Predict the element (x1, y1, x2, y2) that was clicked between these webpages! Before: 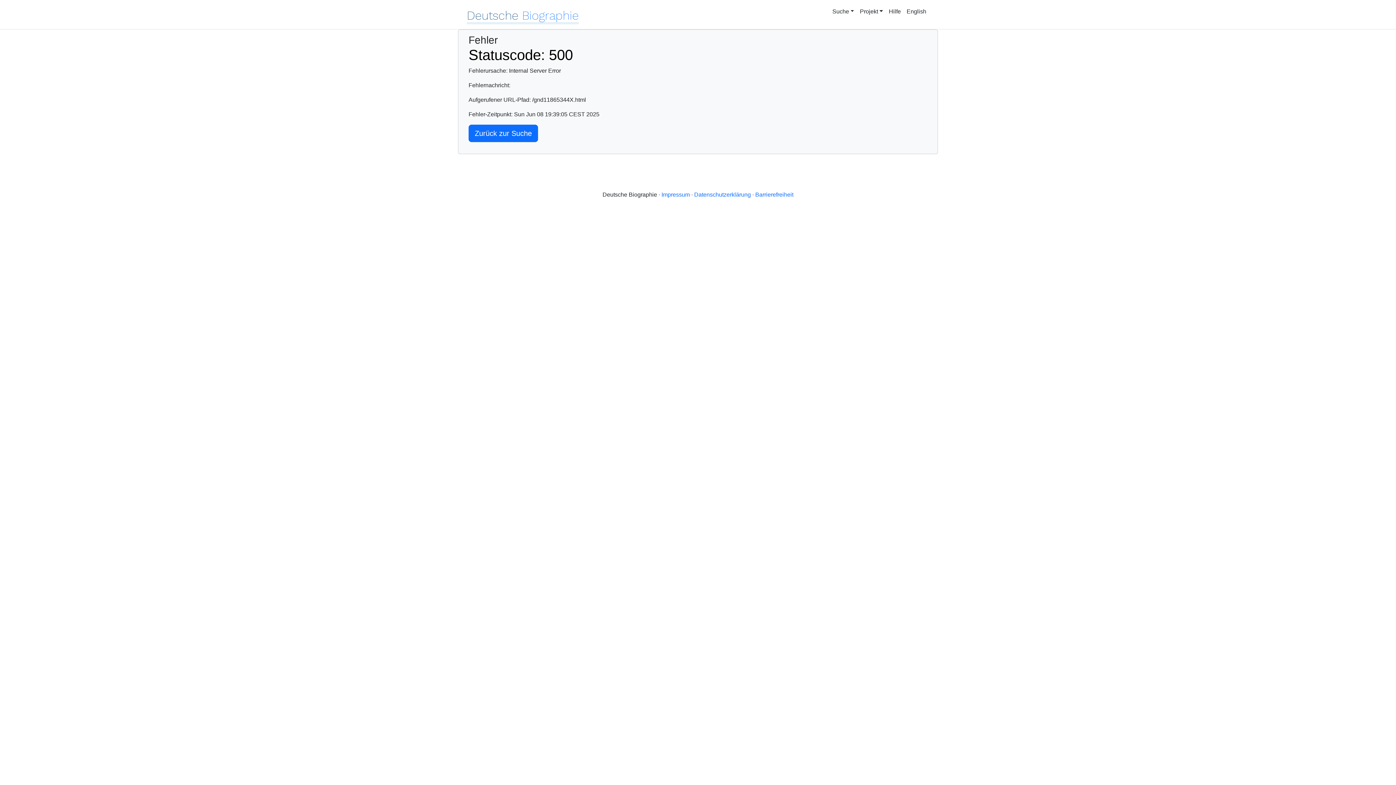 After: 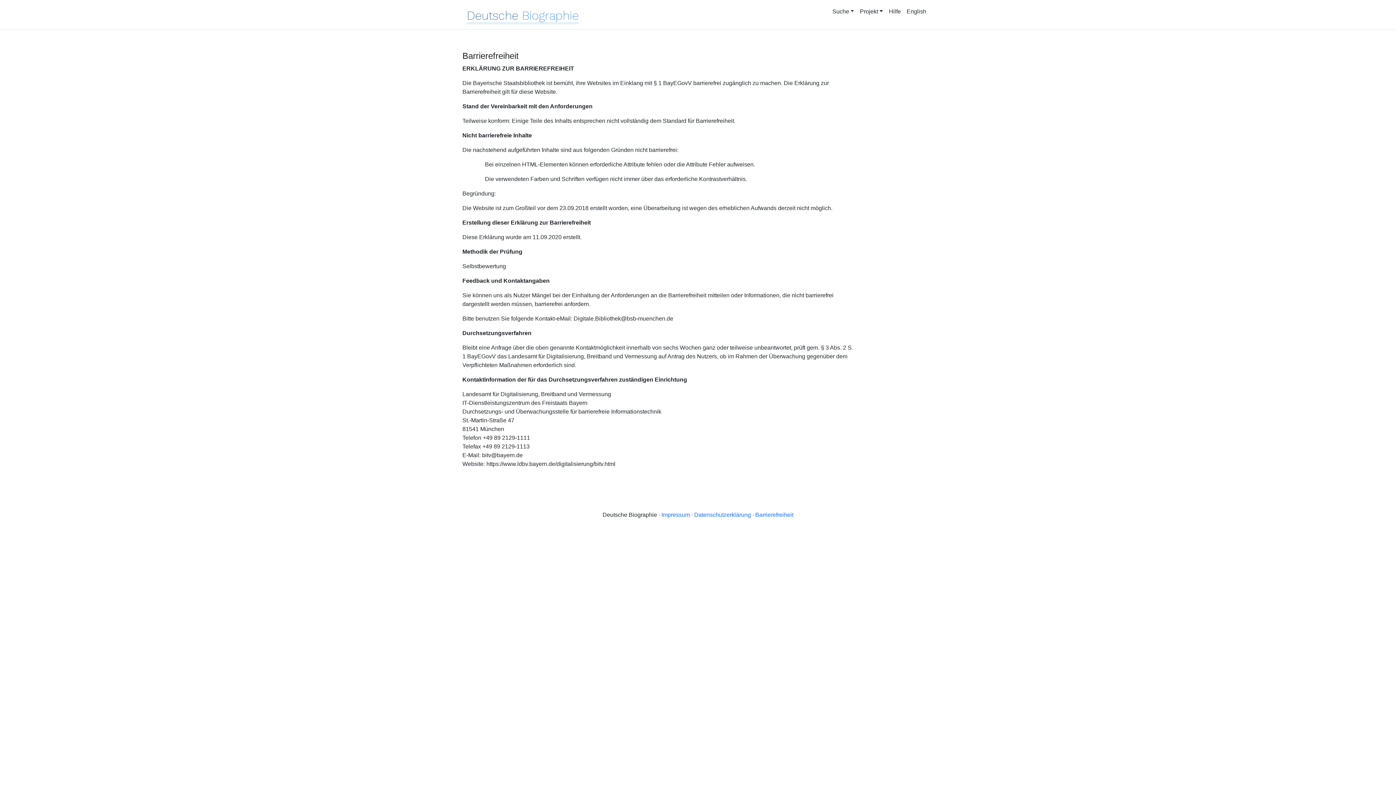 Action: label: Barrierefreiheit bbox: (755, 191, 793, 197)